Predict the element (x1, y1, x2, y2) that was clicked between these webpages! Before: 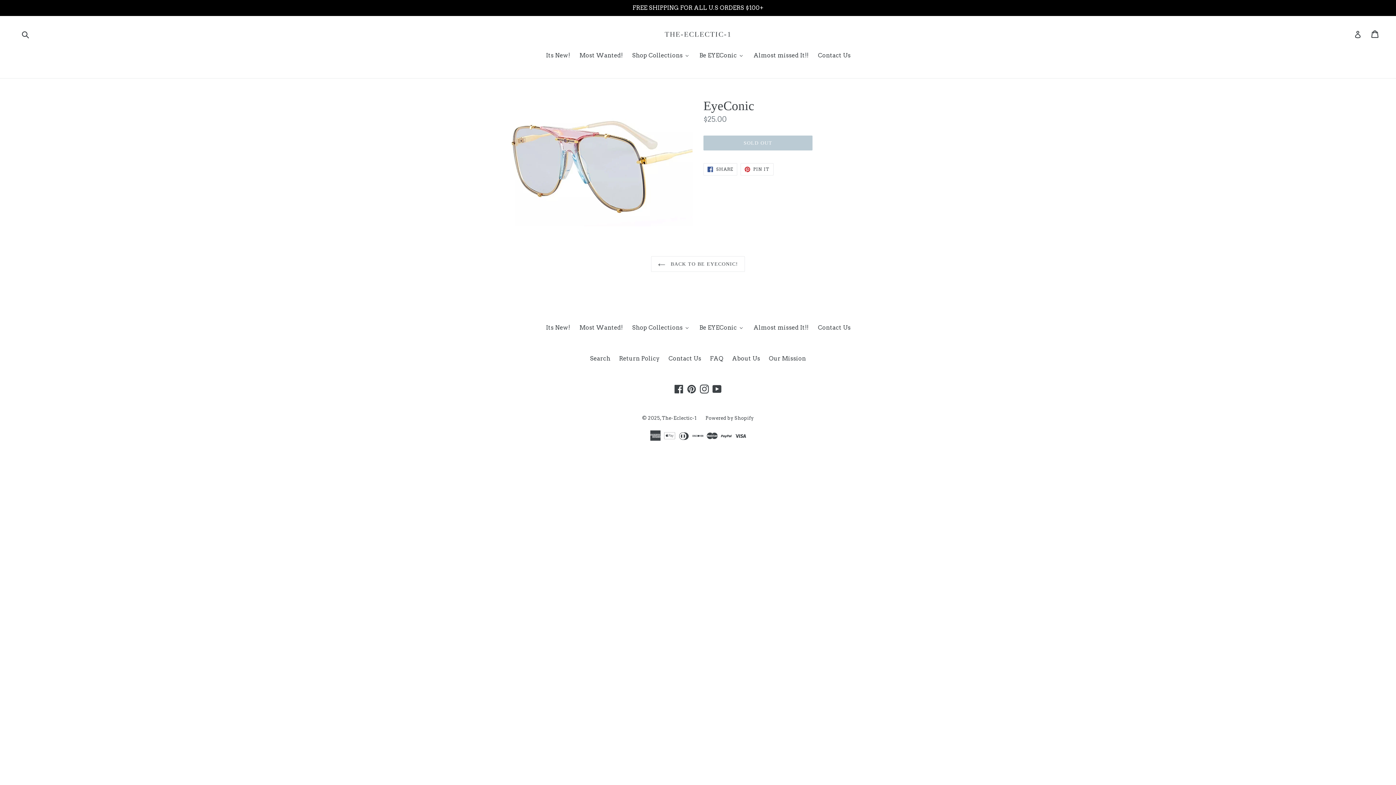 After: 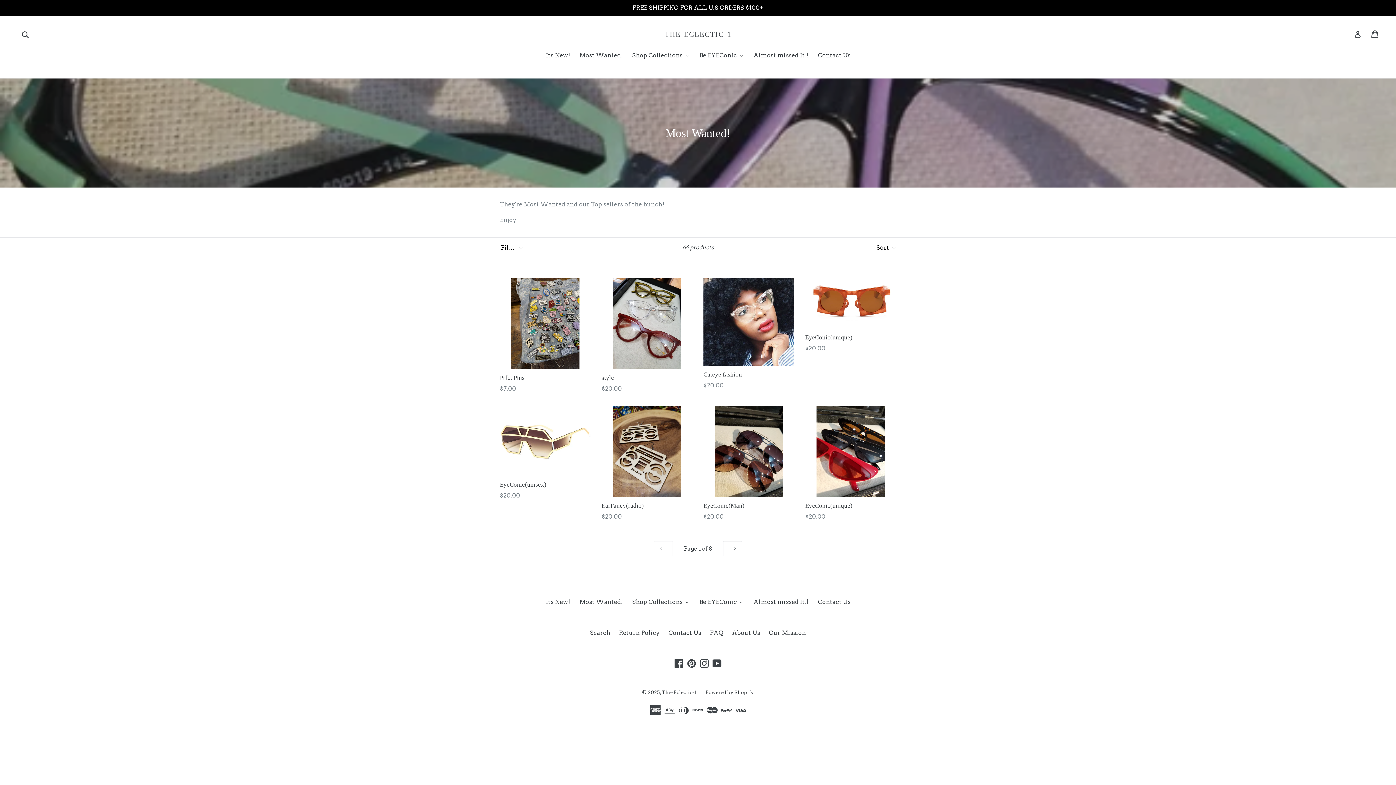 Action: label: Most Wanted! bbox: (578, 323, 623, 330)